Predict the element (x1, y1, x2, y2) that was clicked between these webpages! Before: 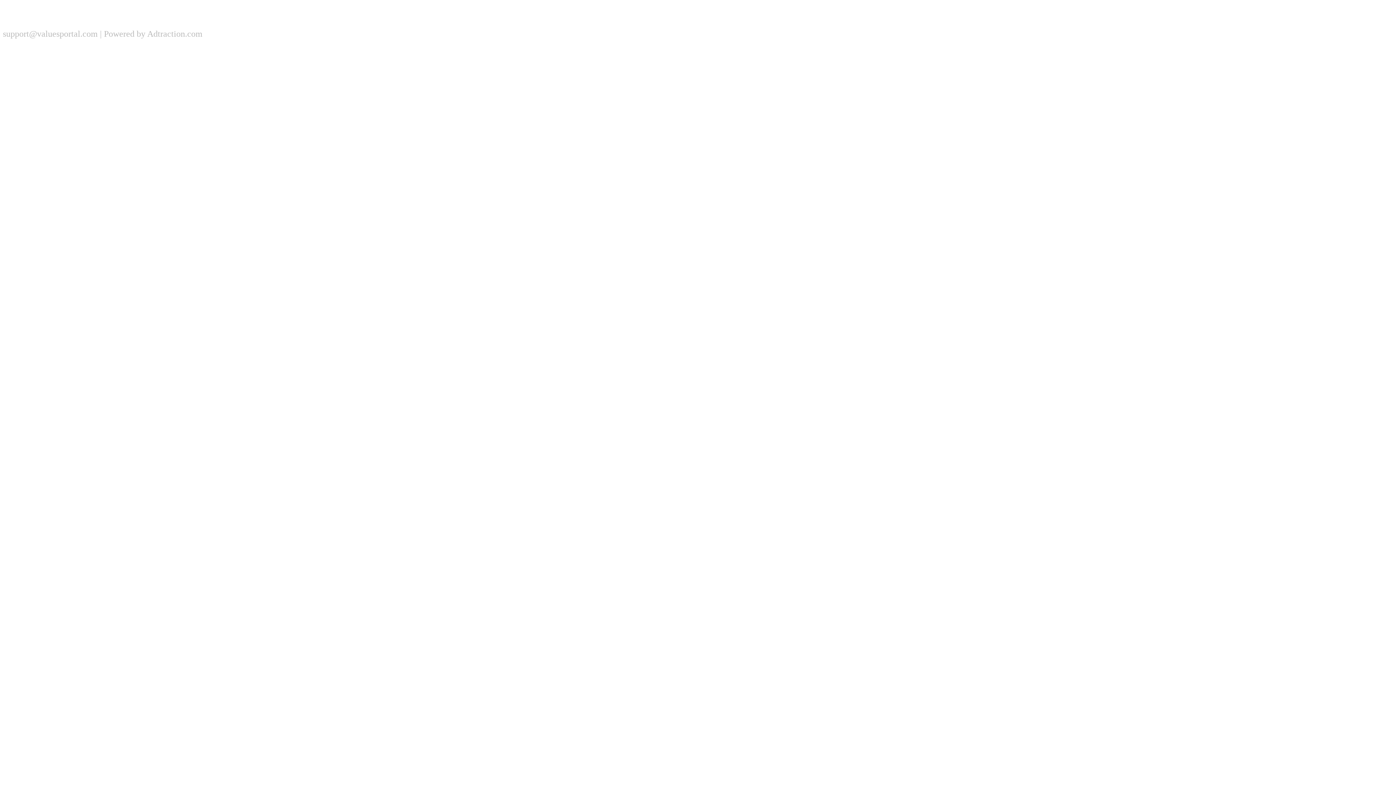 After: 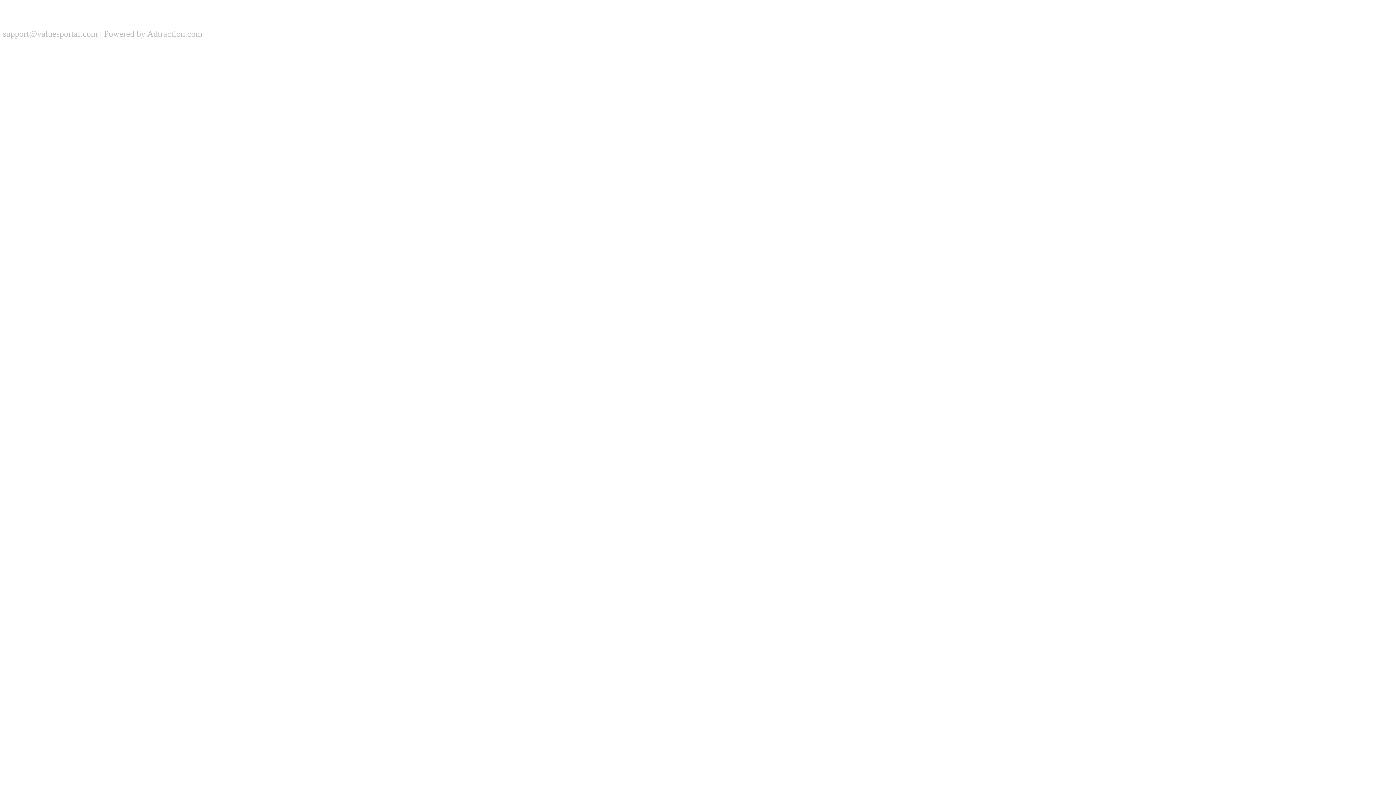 Action: bbox: (104, 29, 202, 38) label: Powered by Adtraction.com